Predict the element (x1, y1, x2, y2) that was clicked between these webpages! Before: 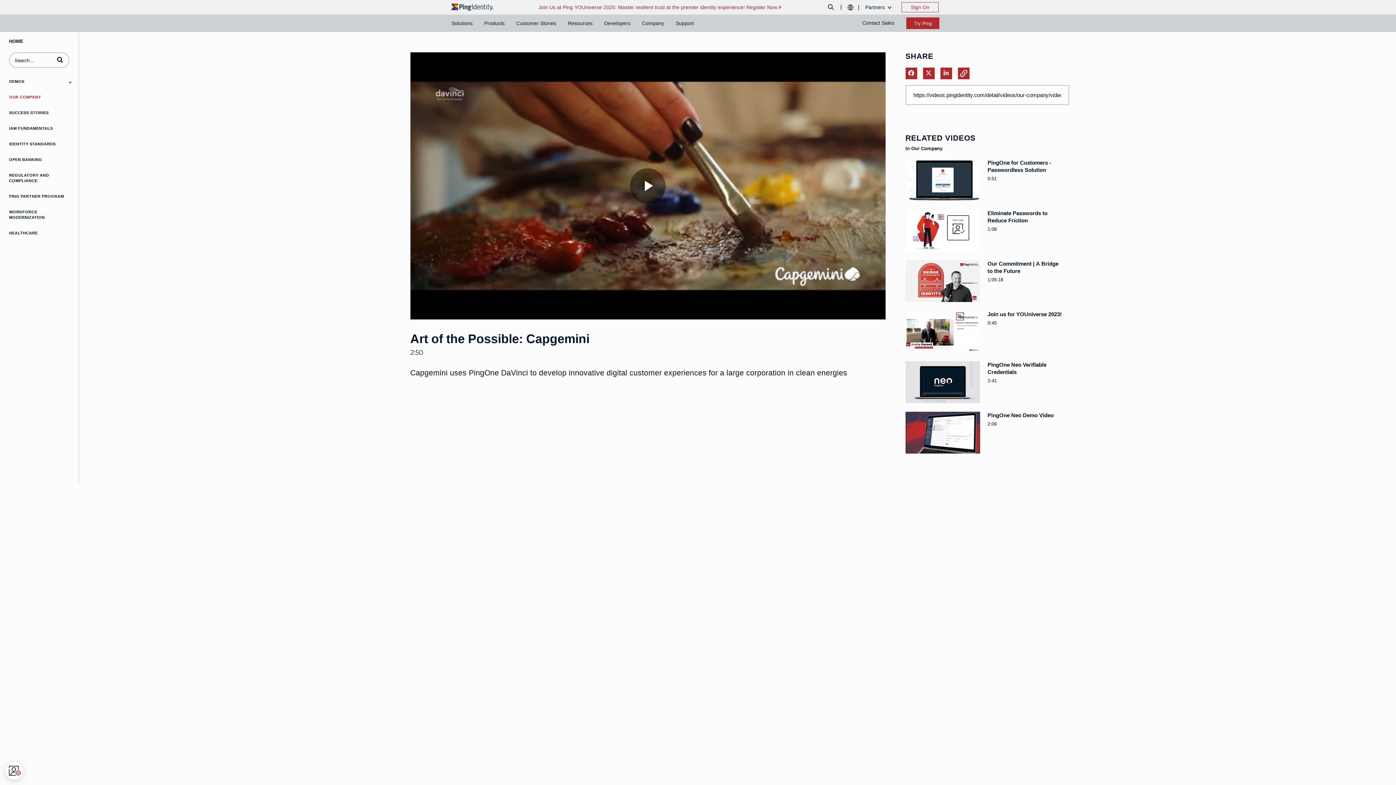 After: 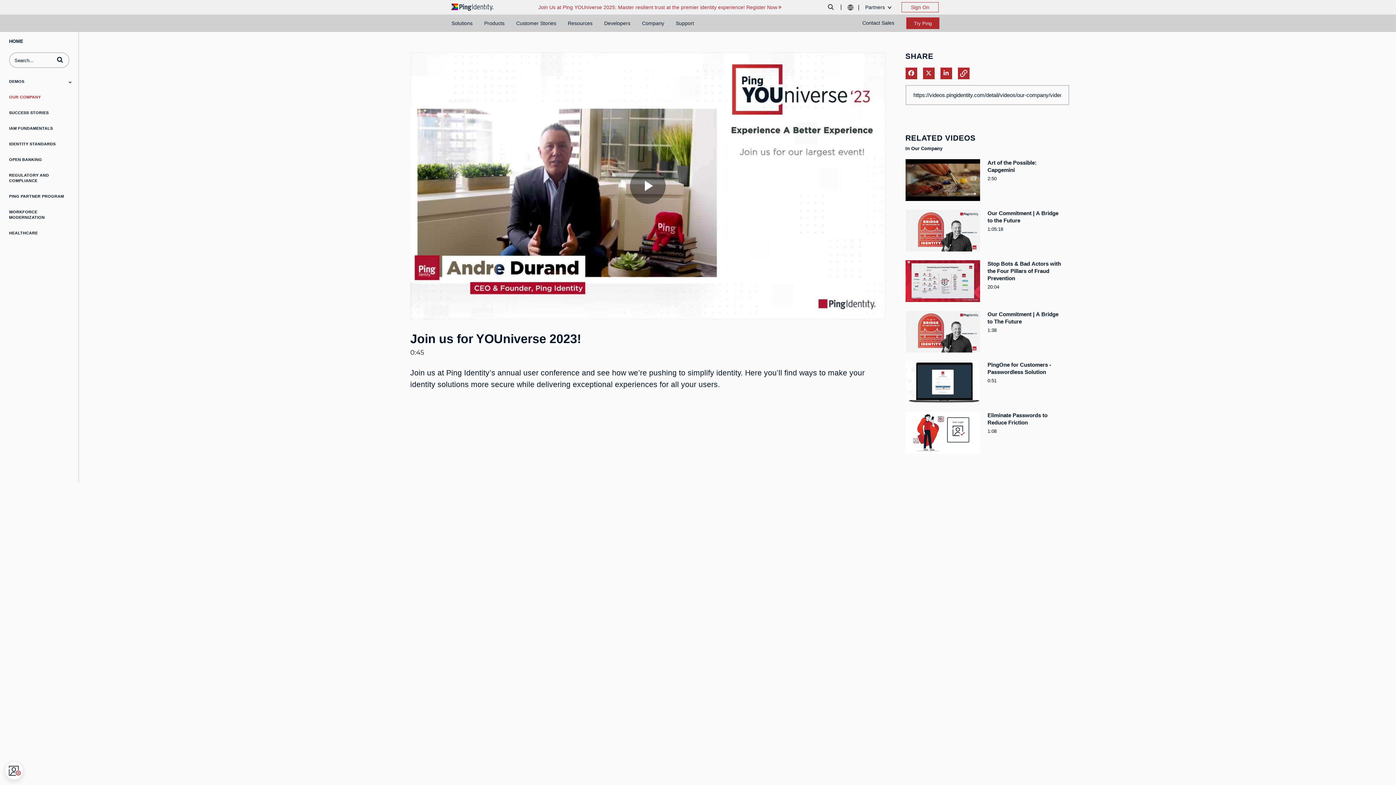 Action: label: Join us for YOUniverse 2023!

0:45 bbox: (905, 351, 980, 357)